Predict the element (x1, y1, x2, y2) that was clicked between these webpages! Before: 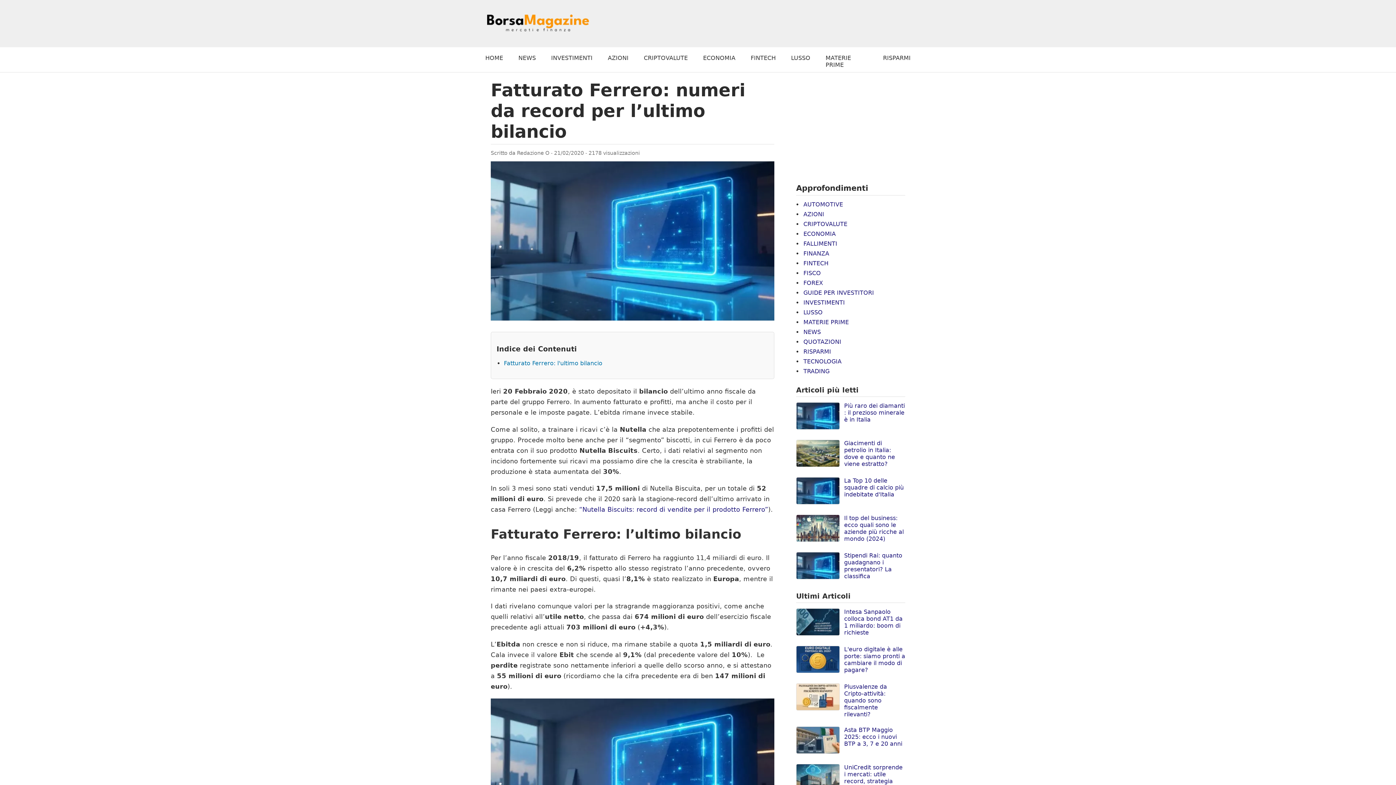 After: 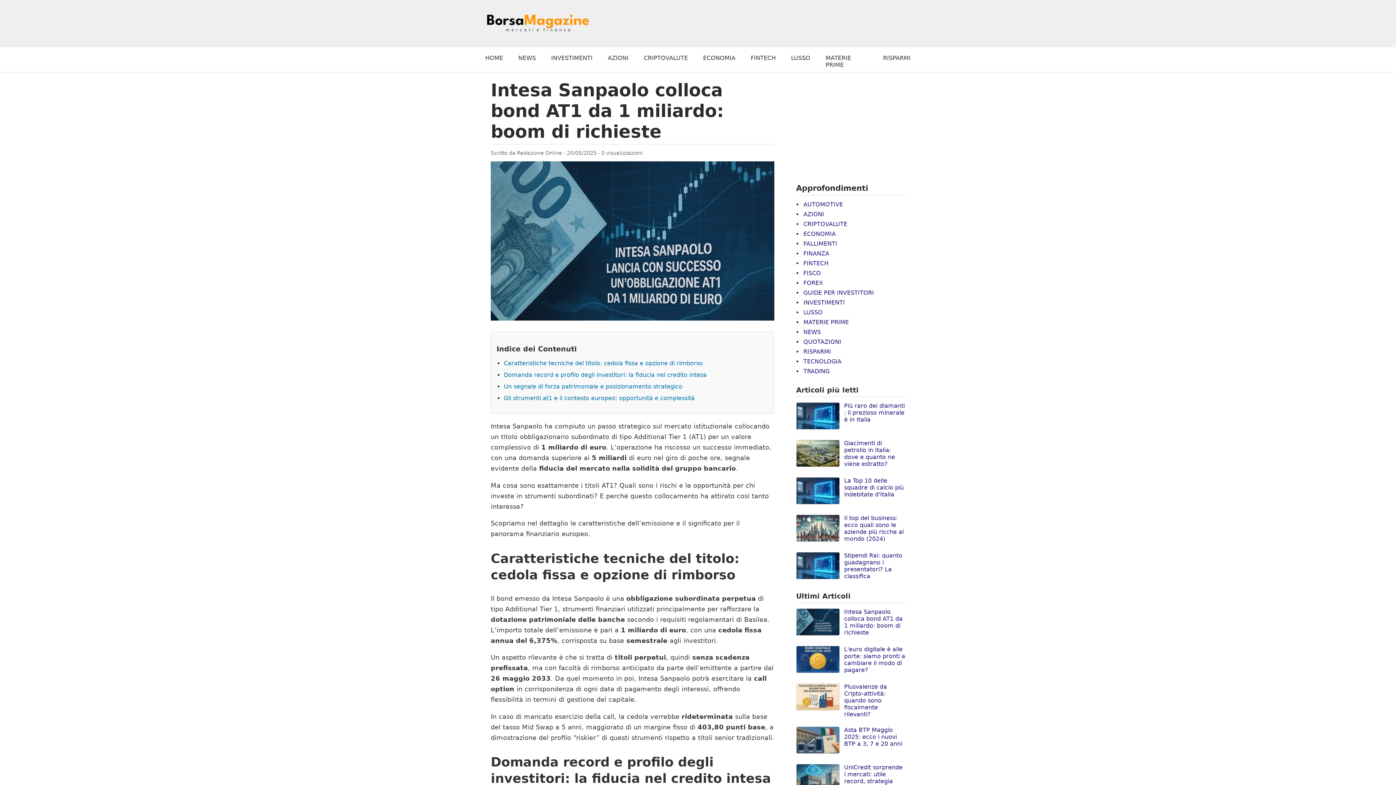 Action: bbox: (796, 608, 844, 637)